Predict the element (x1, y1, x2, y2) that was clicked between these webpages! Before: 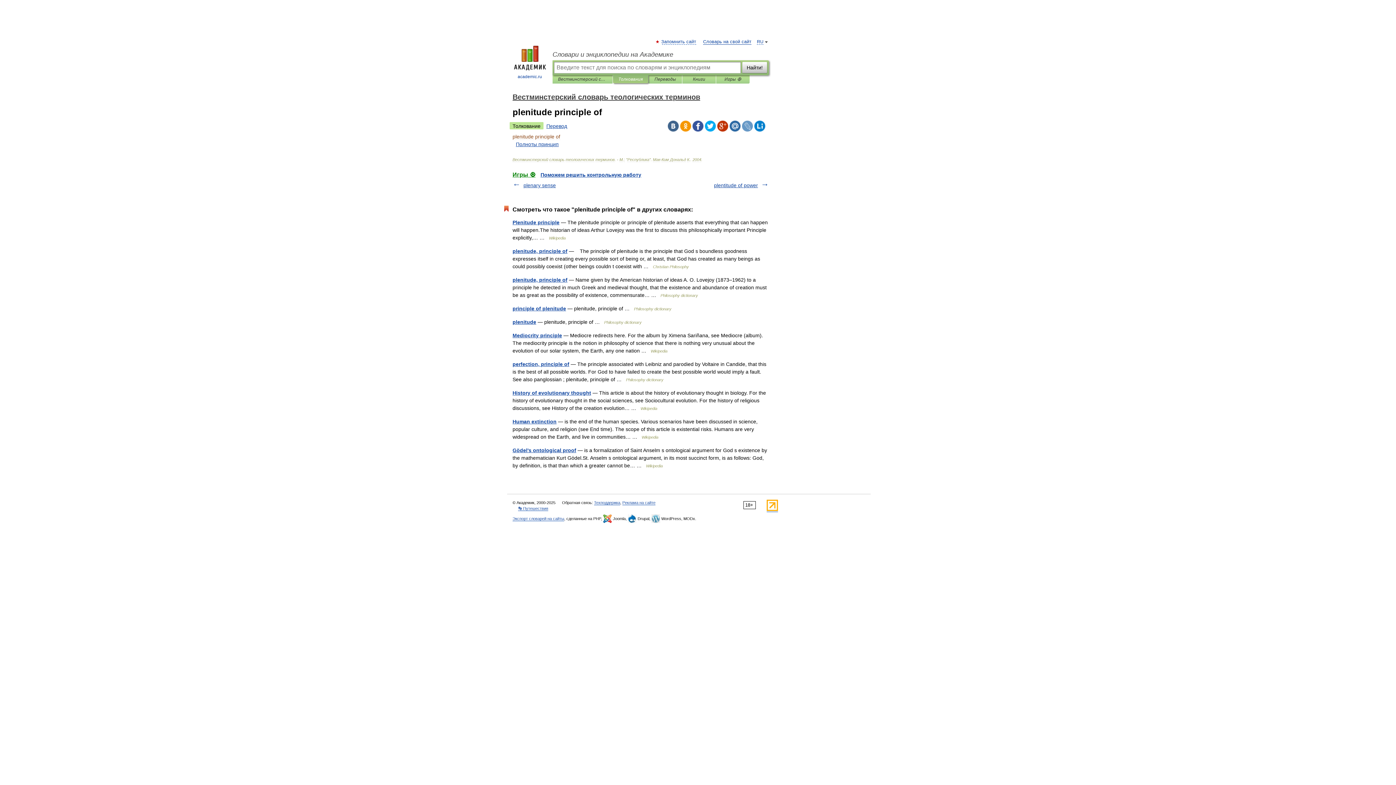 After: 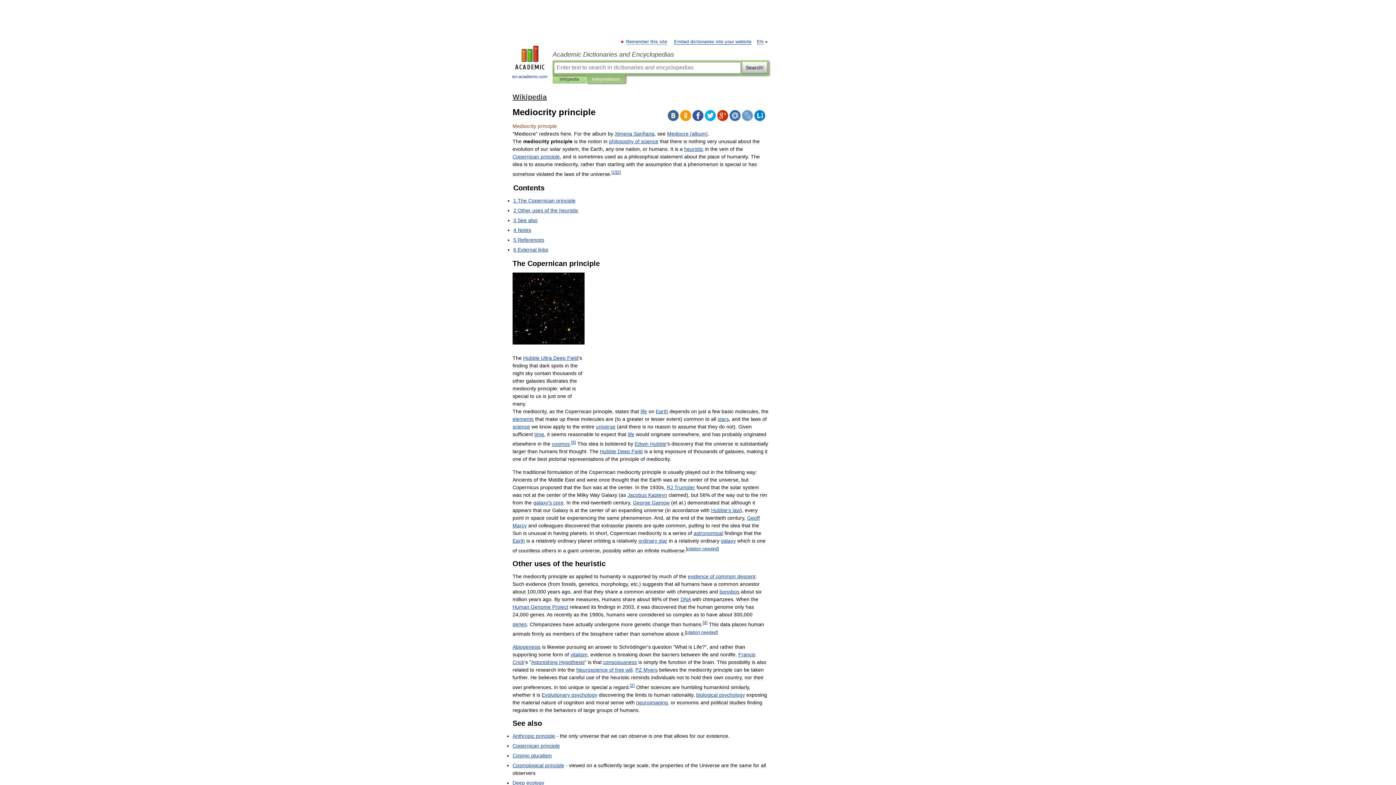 Action: bbox: (512, 332, 562, 338) label: Mediocrity principle